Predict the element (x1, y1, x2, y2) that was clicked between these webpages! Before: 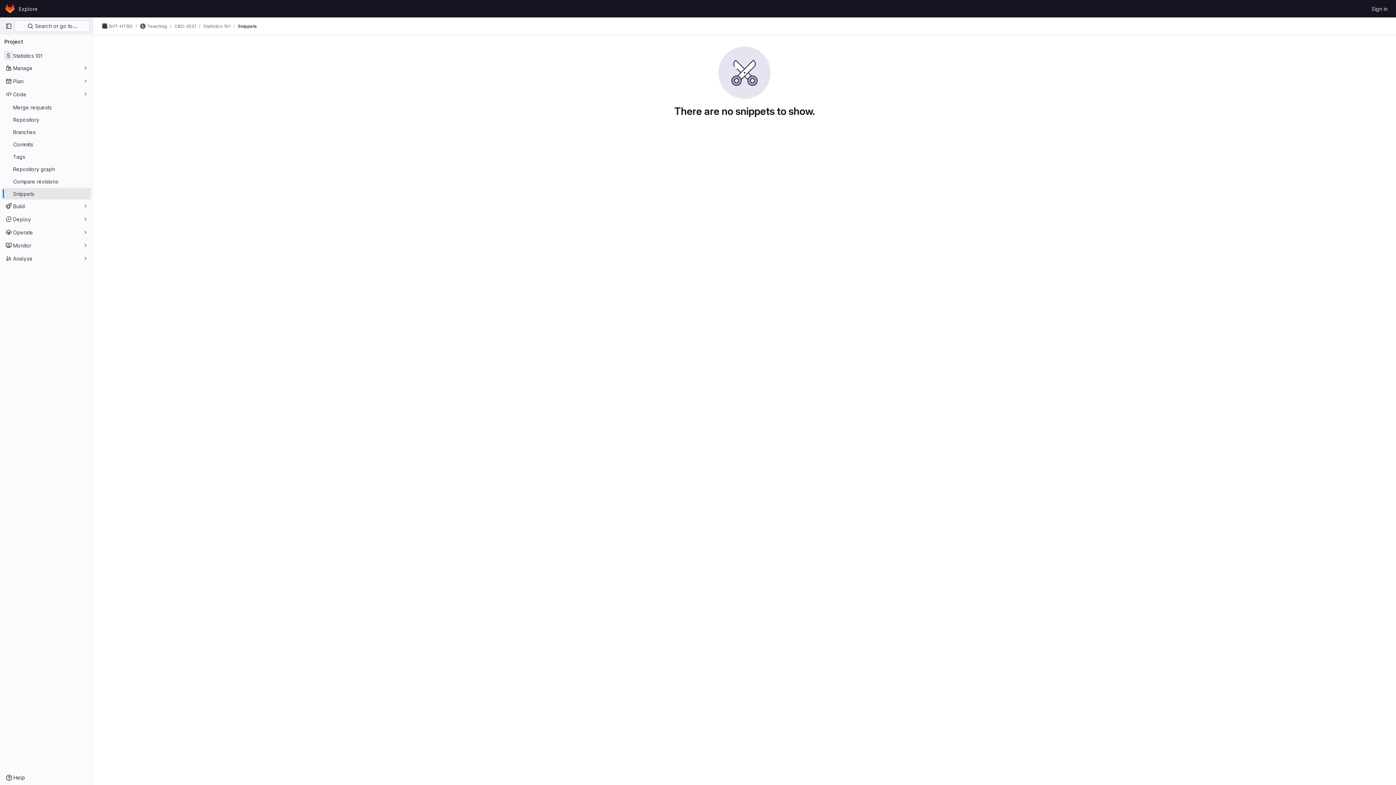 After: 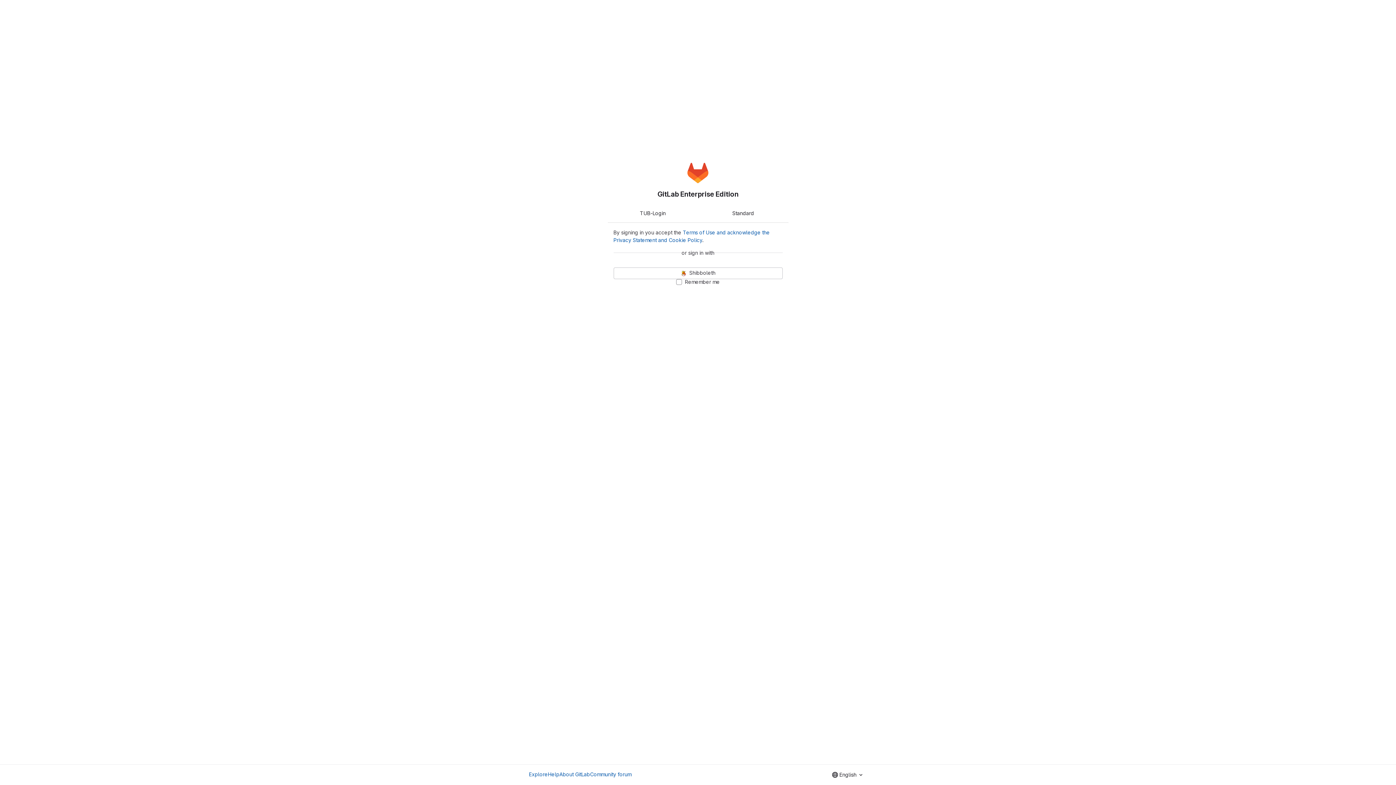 Action: bbox: (1369, 2, 1390, 14) label: Sign in